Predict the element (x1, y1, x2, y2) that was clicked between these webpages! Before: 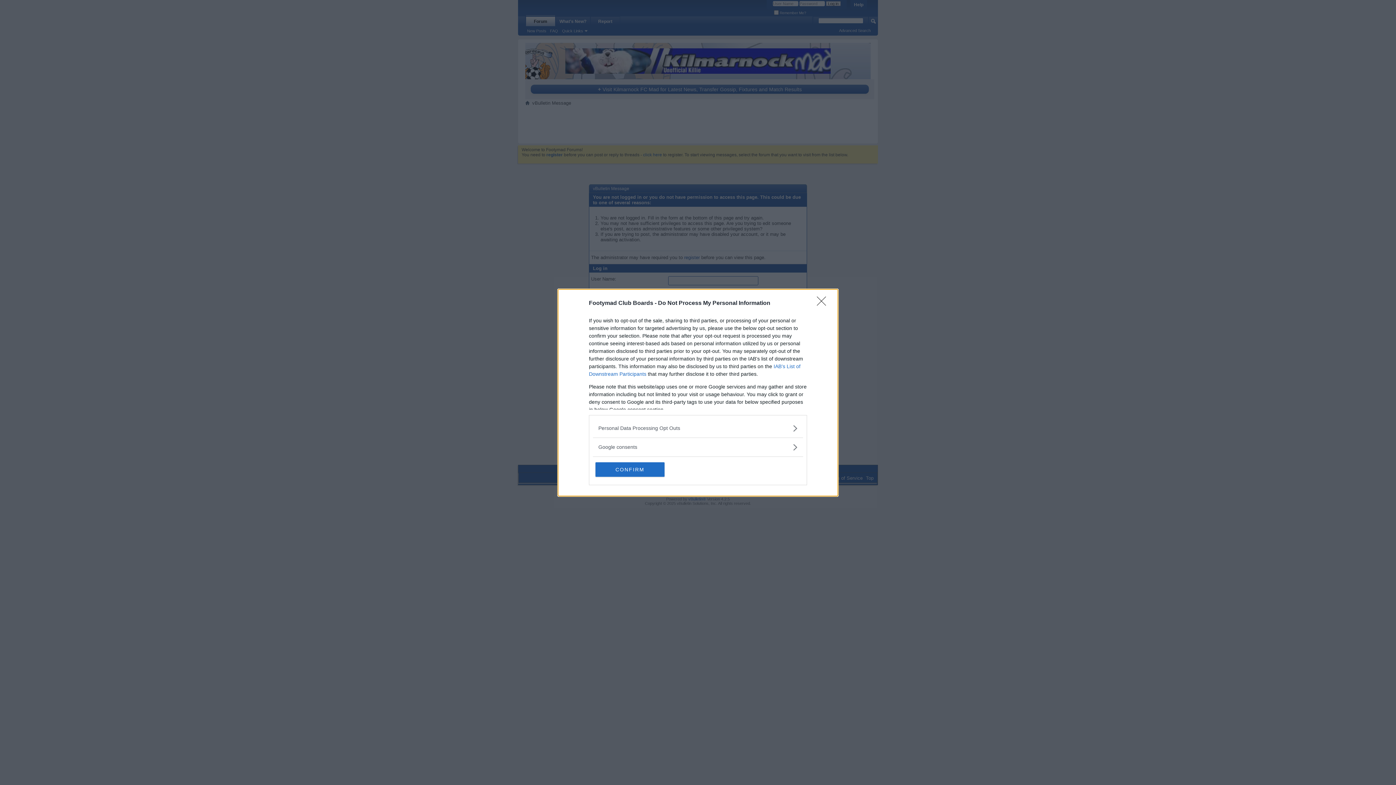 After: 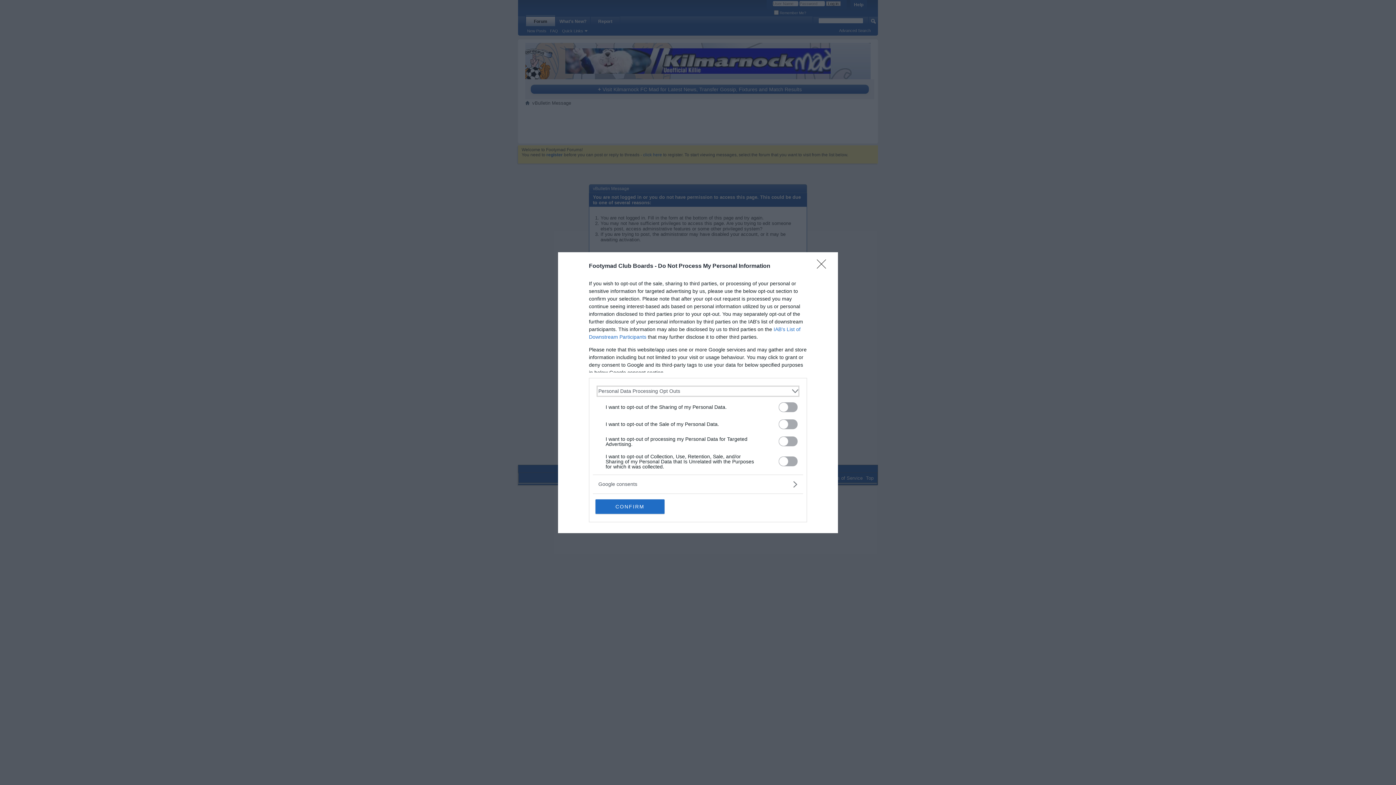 Action: bbox: (598, 424, 797, 432) label: Opt-Outs